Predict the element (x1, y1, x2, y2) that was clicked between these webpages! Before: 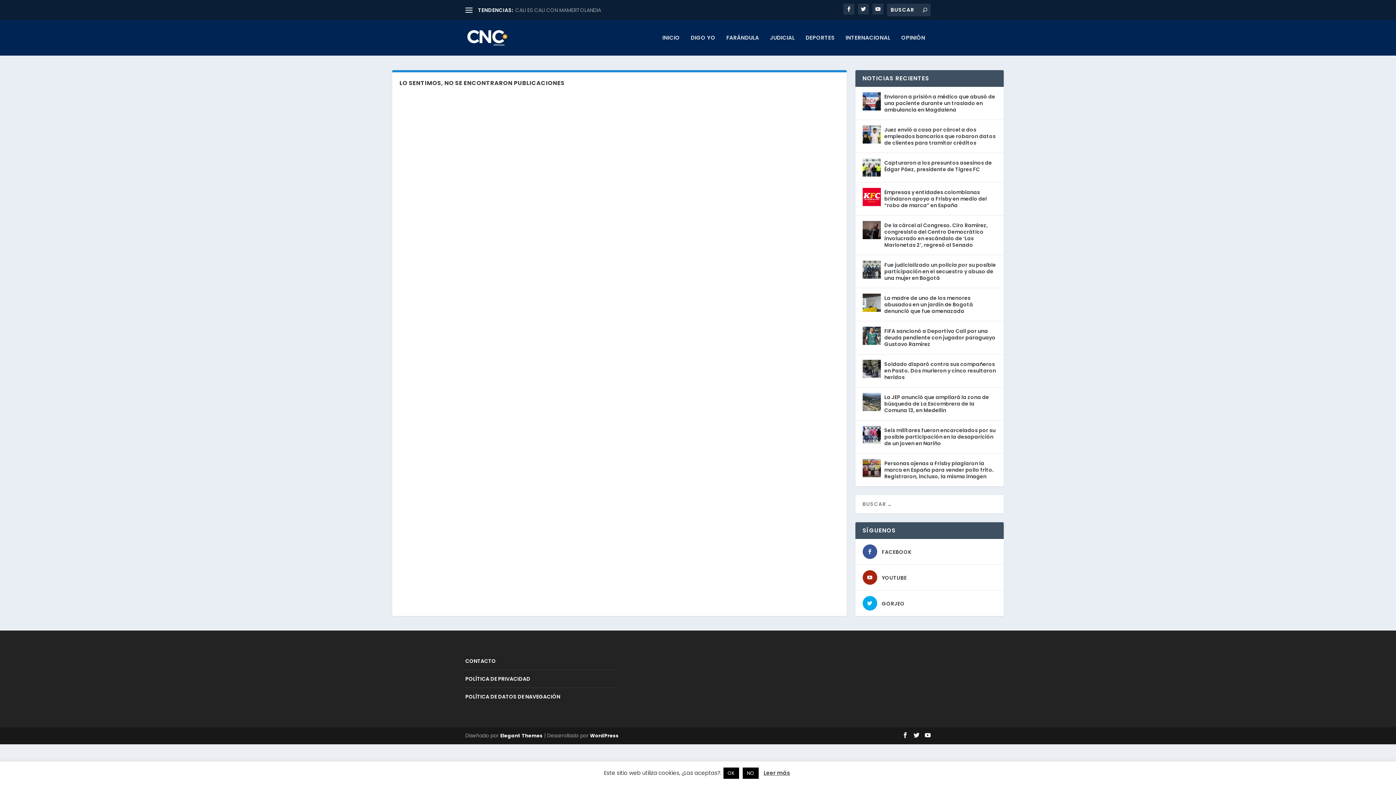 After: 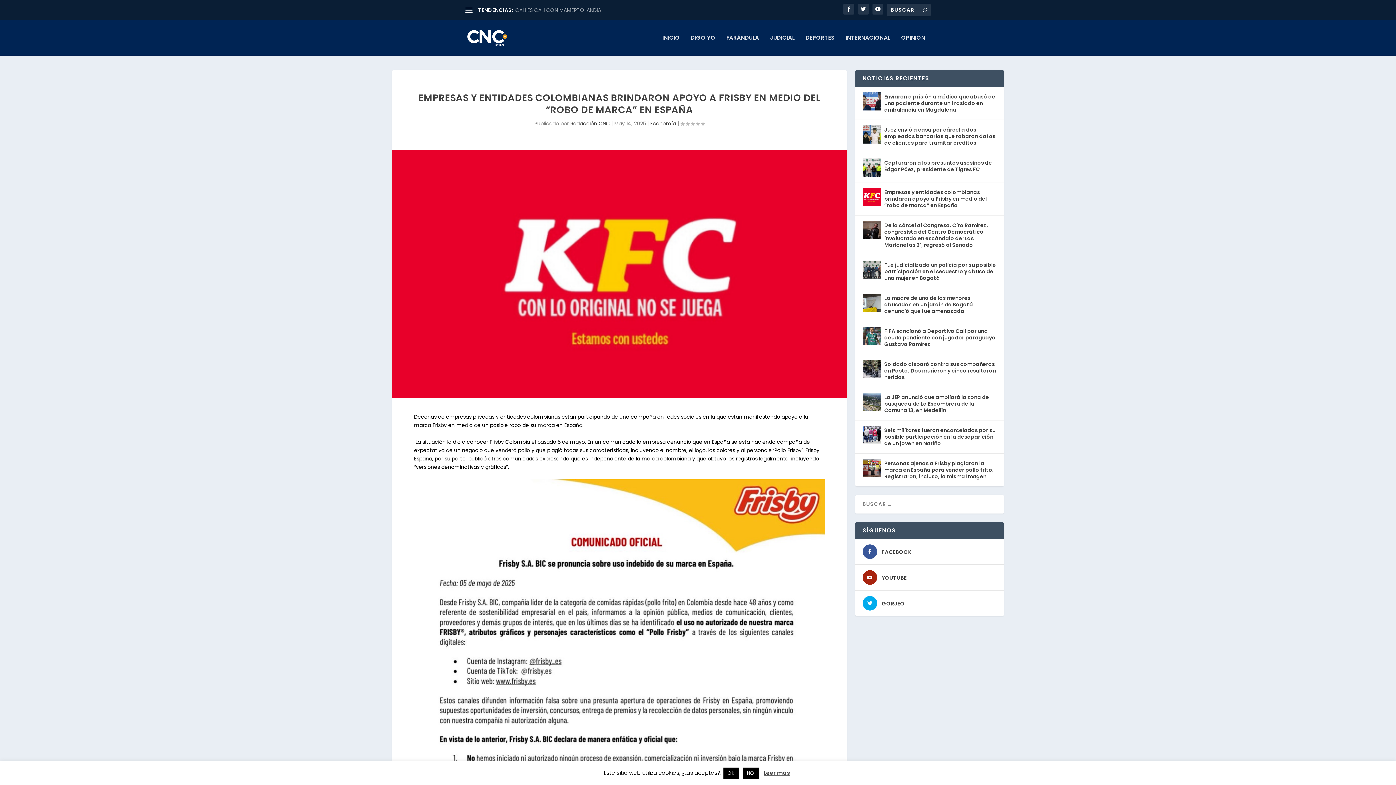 Action: bbox: (862, 188, 880, 206)